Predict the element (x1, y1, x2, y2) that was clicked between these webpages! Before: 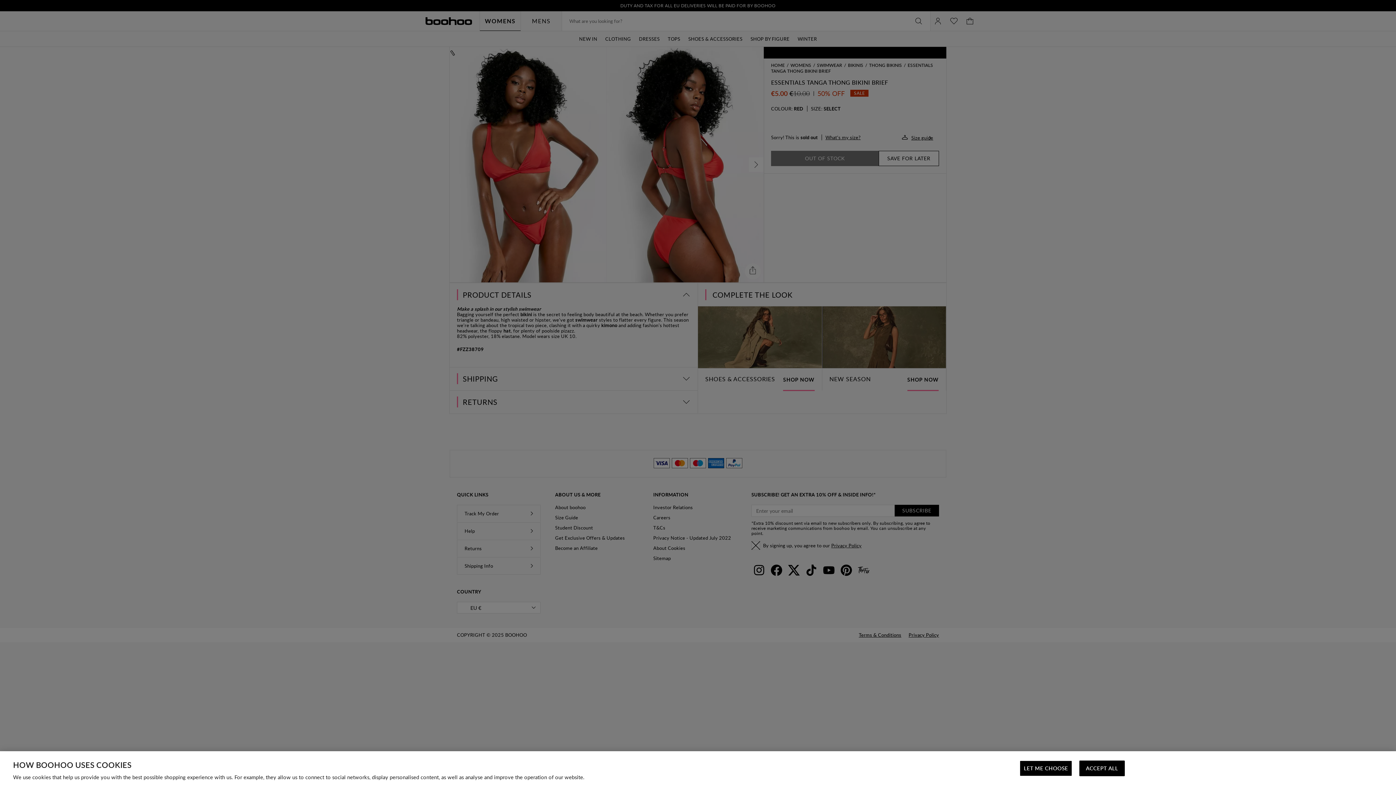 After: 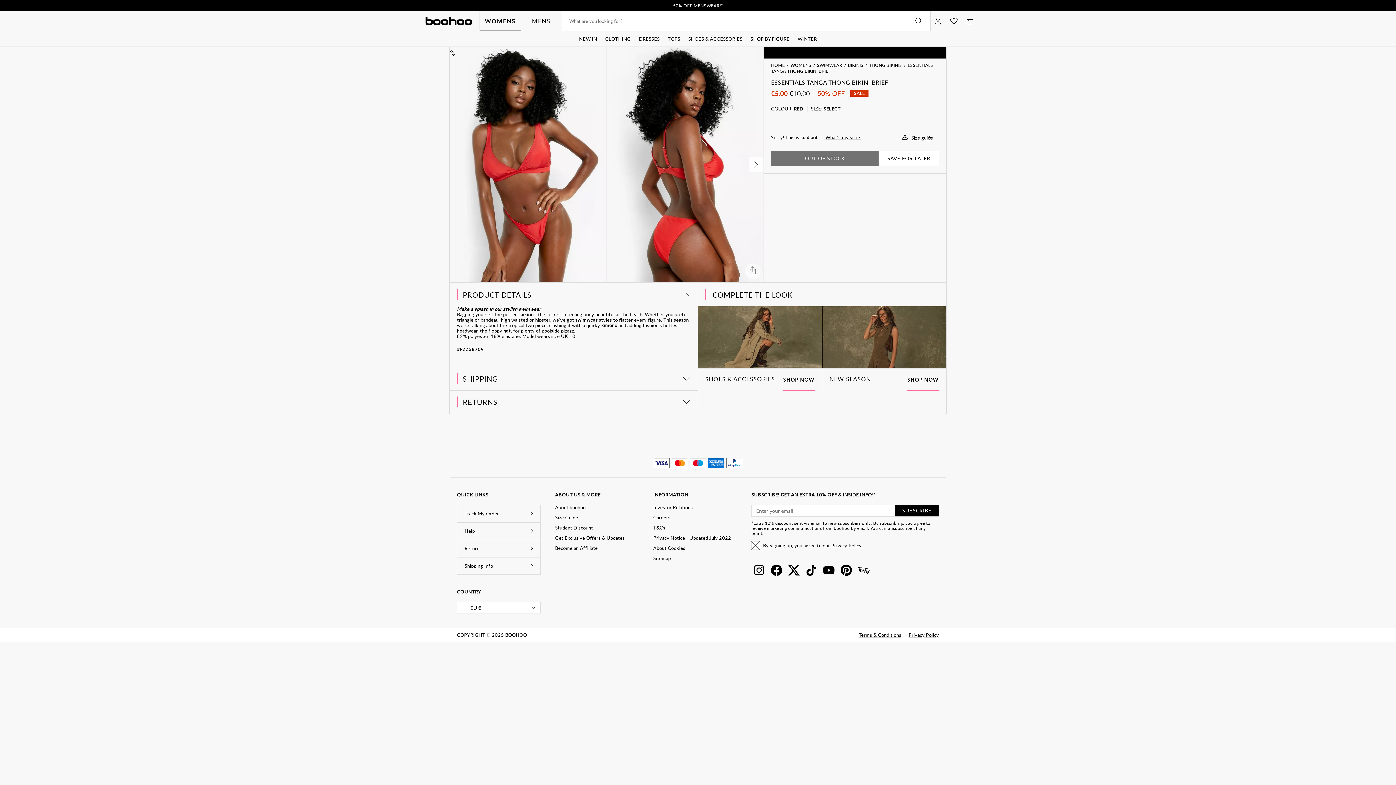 Action: bbox: (1079, 761, 1125, 776) label: ACCEPT ALL